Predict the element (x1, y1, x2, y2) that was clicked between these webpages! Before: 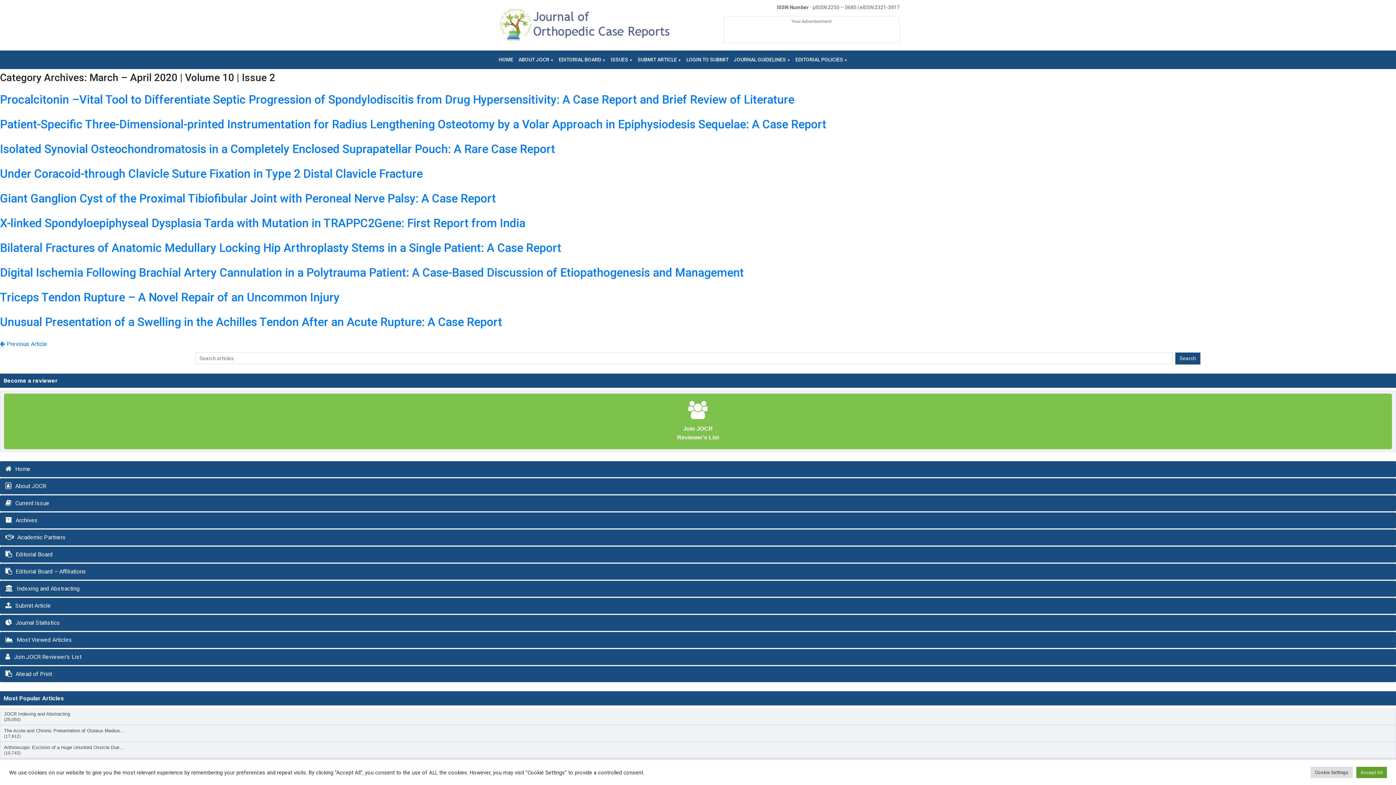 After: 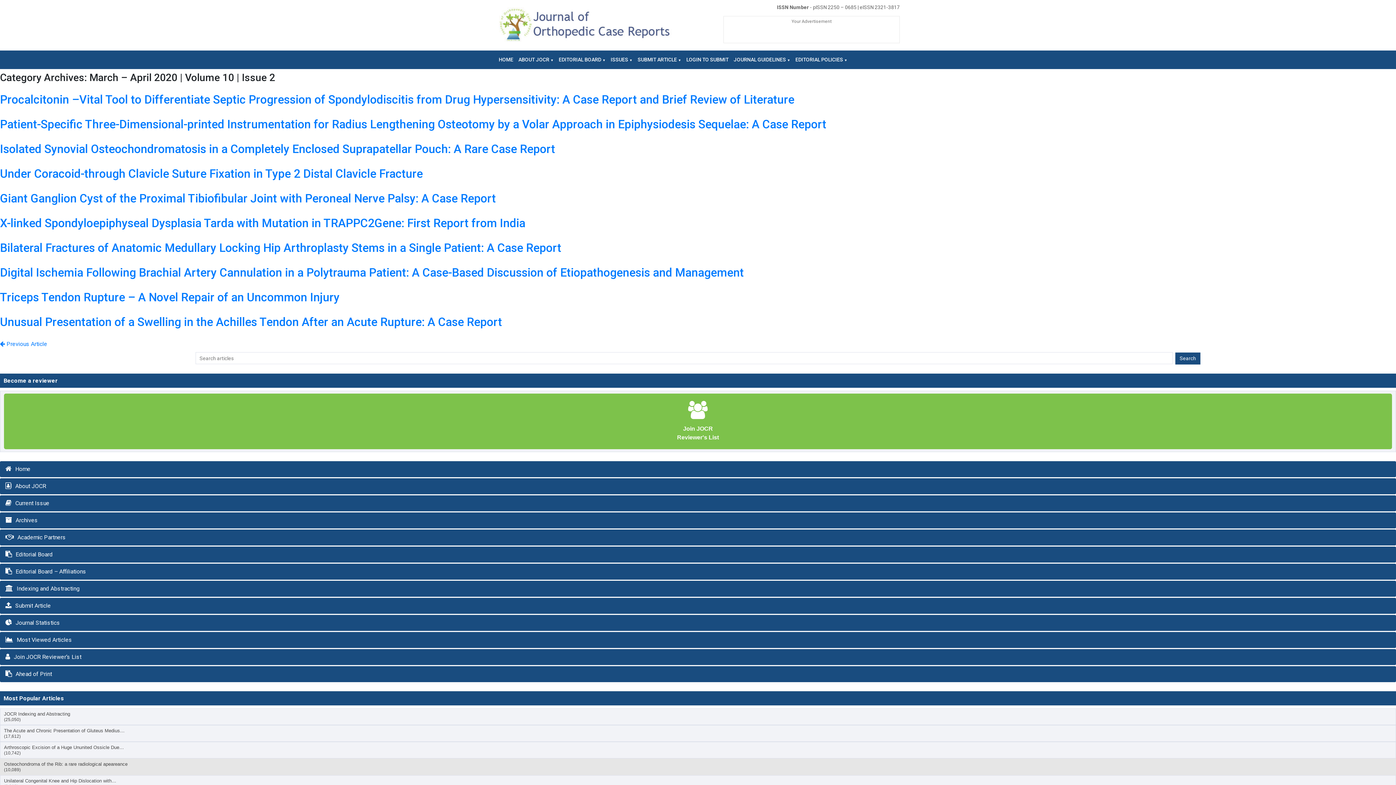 Action: bbox: (1356, 767, 1387, 778) label: Accept All